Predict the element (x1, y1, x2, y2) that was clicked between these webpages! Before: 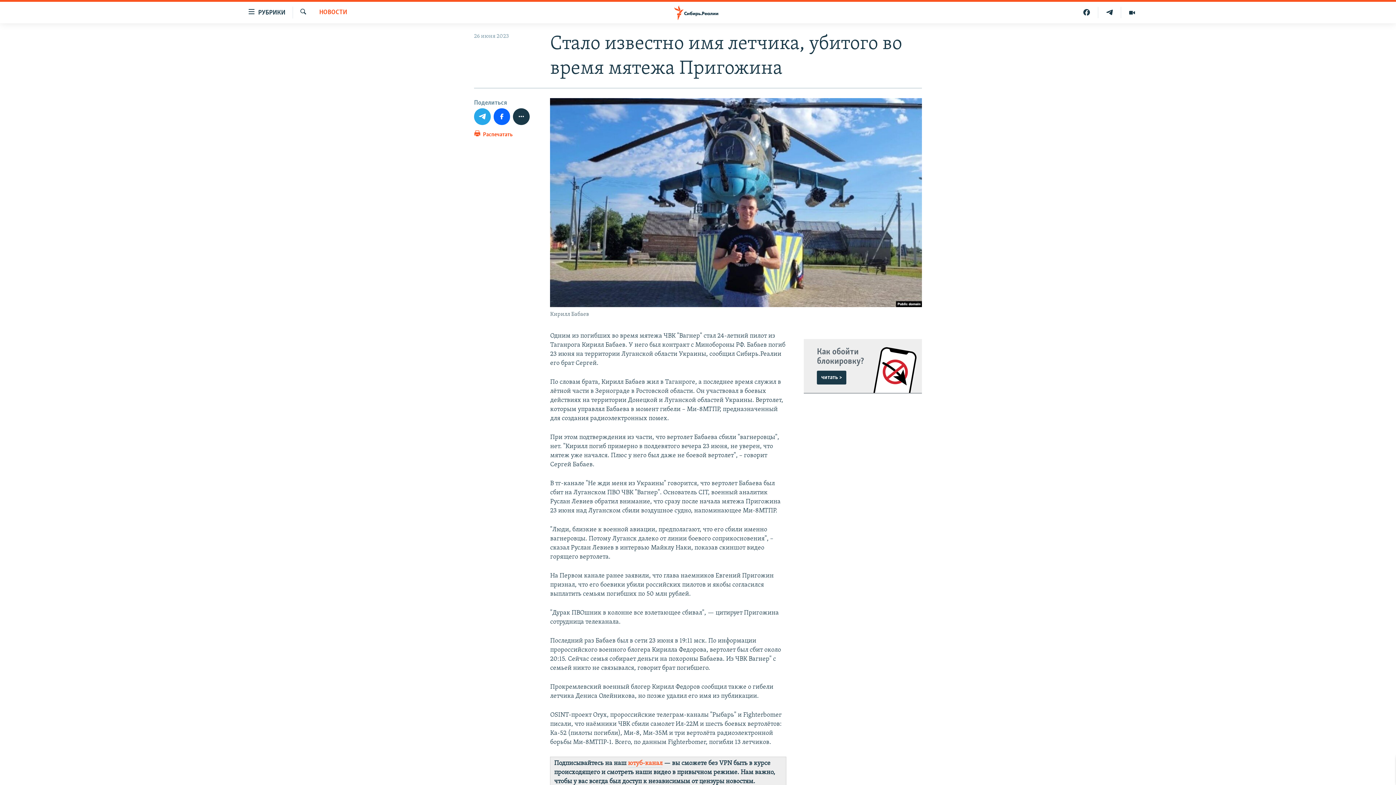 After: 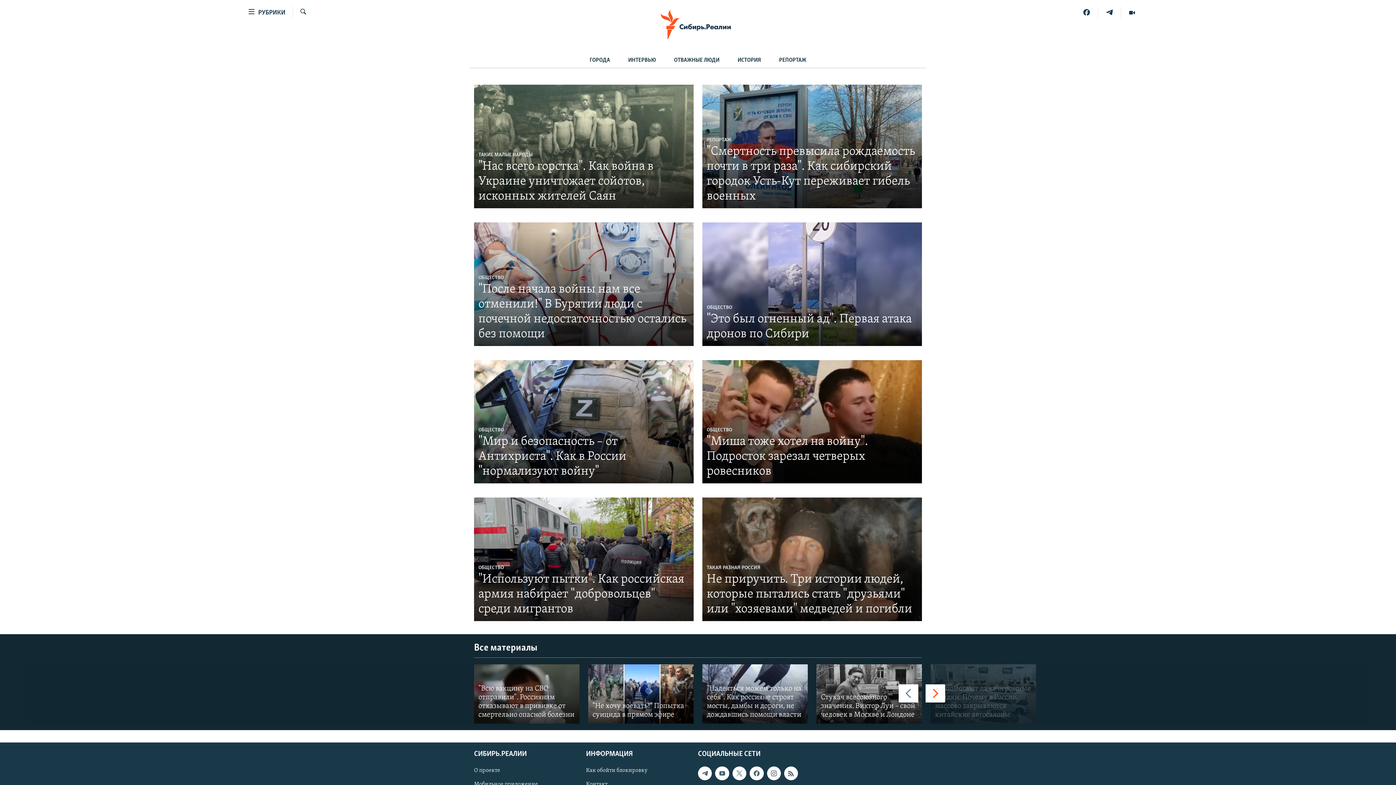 Action: bbox: (661, 5, 734, 19)